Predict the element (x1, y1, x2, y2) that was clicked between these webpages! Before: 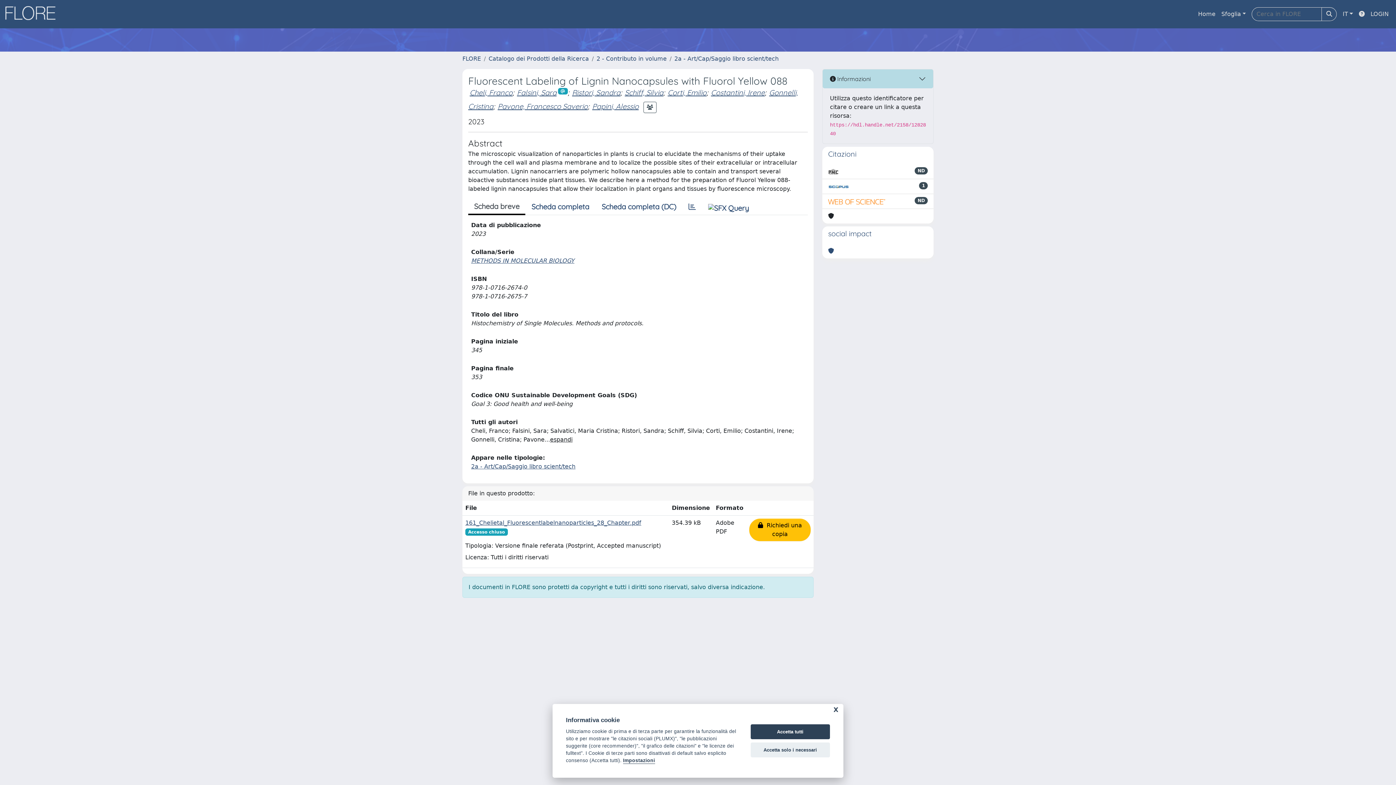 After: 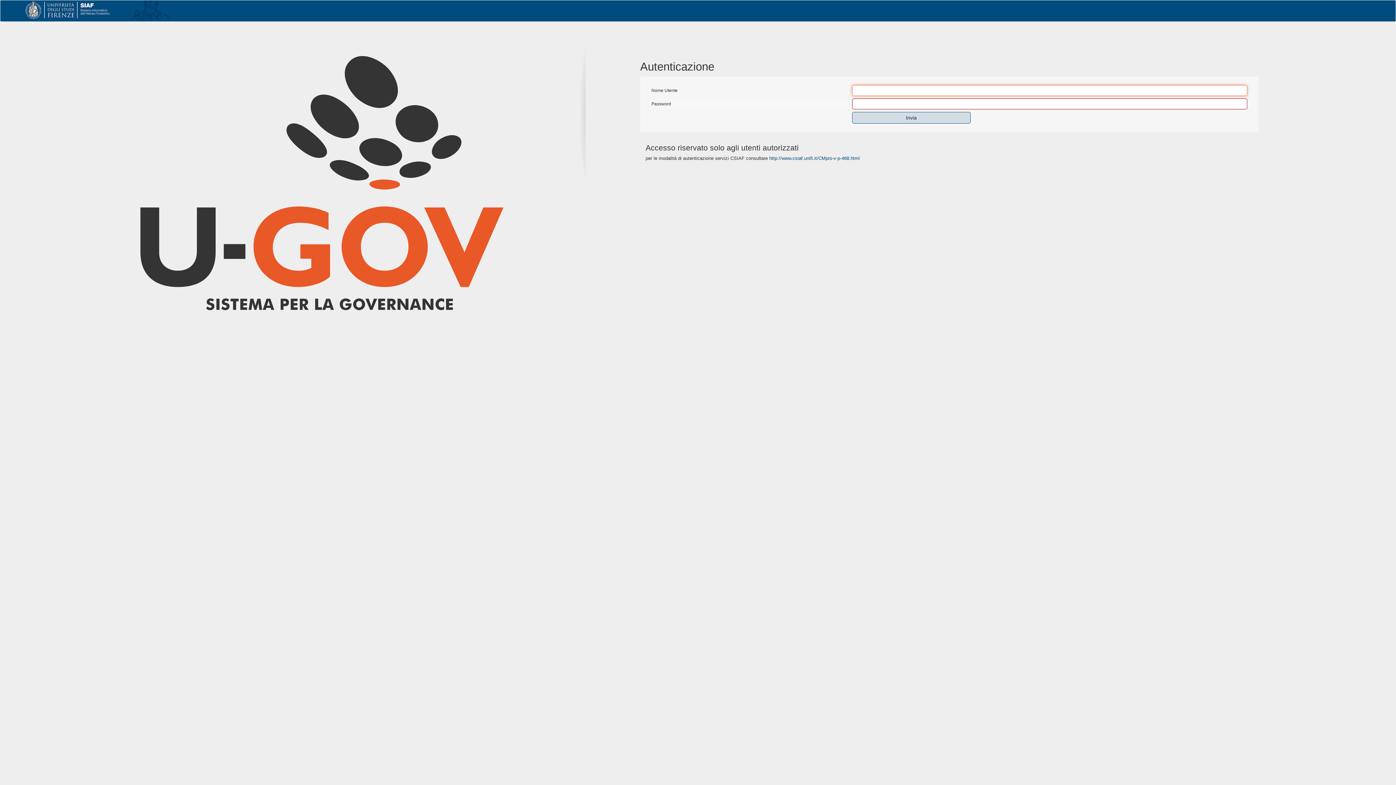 Action: label: LOGIN bbox: (1368, 6, 1392, 21)